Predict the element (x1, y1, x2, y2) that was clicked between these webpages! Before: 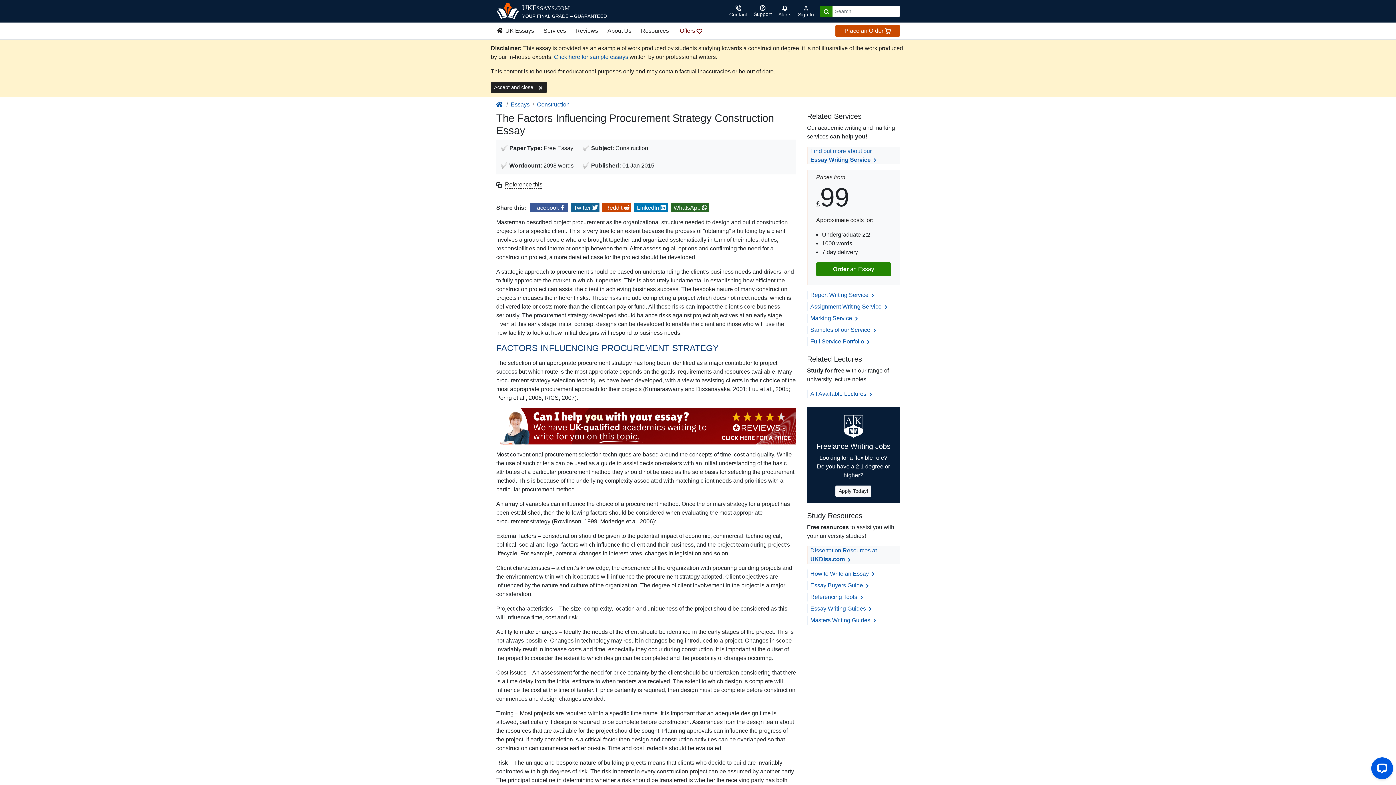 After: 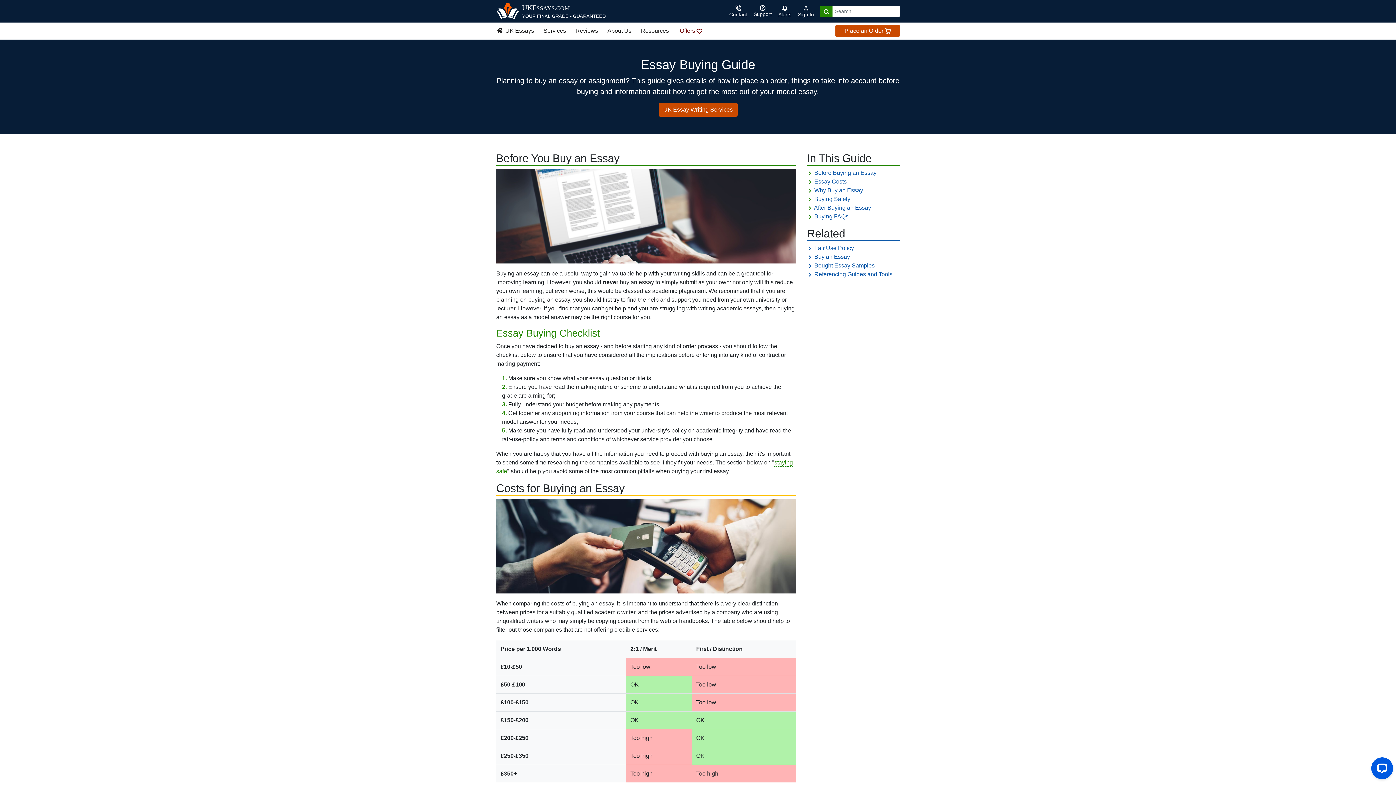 Action: label: Essay Buyers Guide  bbox: (810, 582, 870, 588)